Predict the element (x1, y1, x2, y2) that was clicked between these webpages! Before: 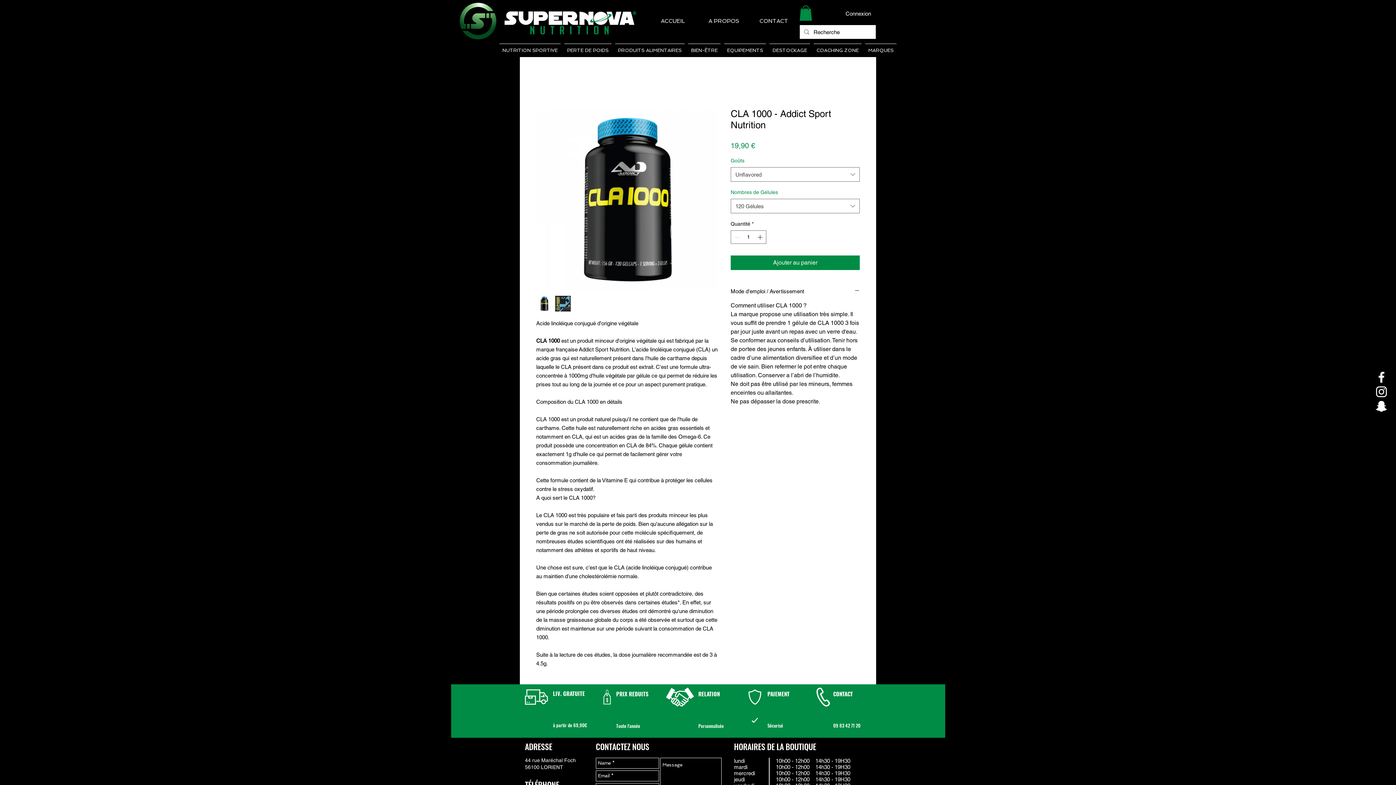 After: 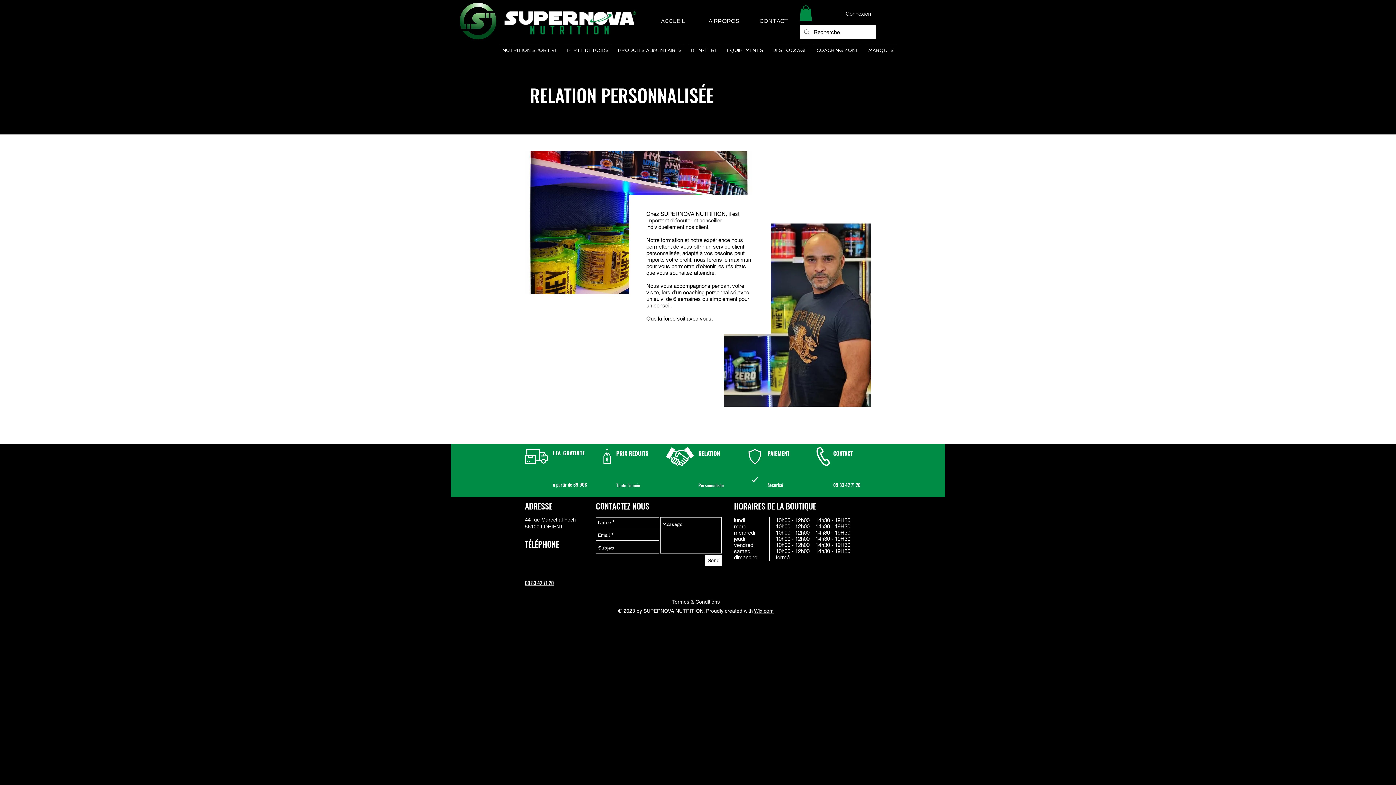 Action: label: RELATION bbox: (698, 690, 720, 698)